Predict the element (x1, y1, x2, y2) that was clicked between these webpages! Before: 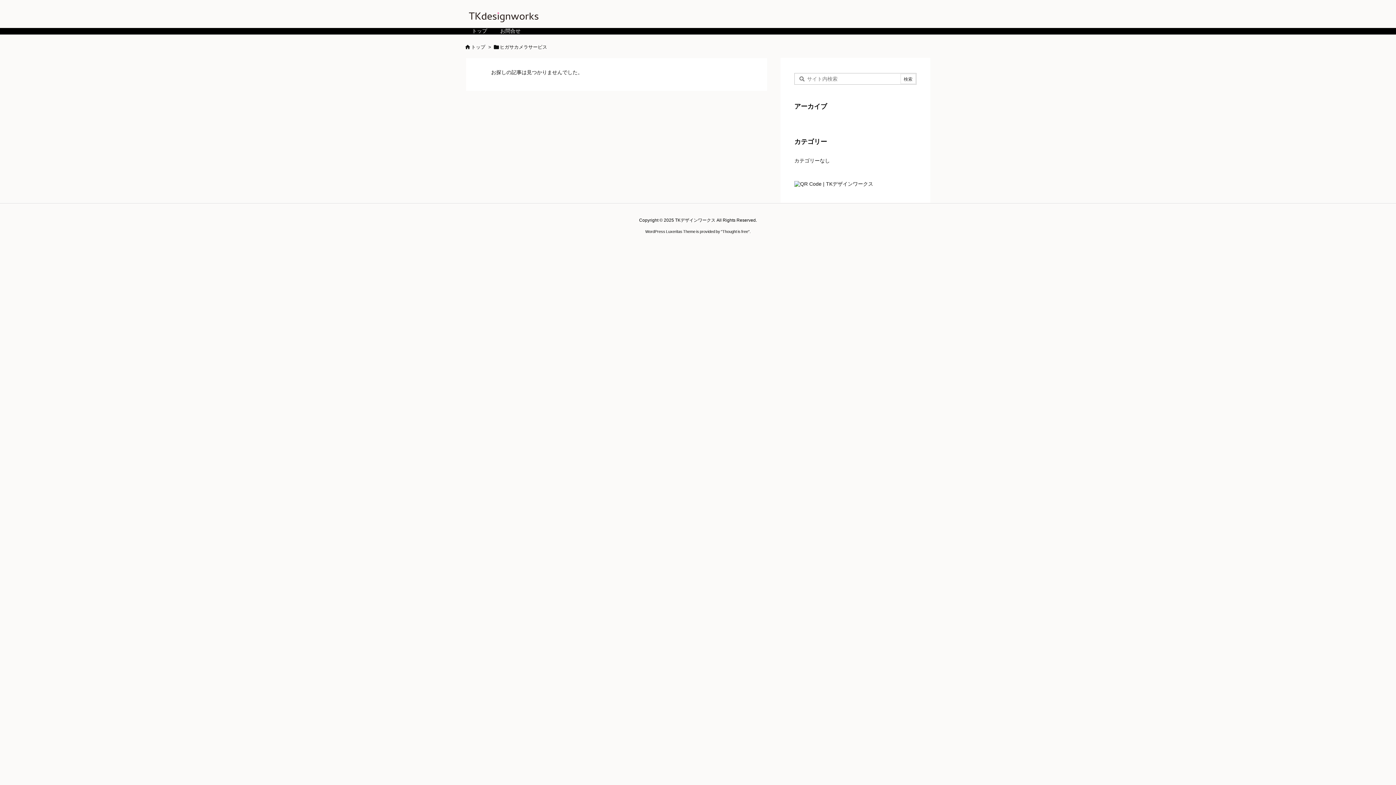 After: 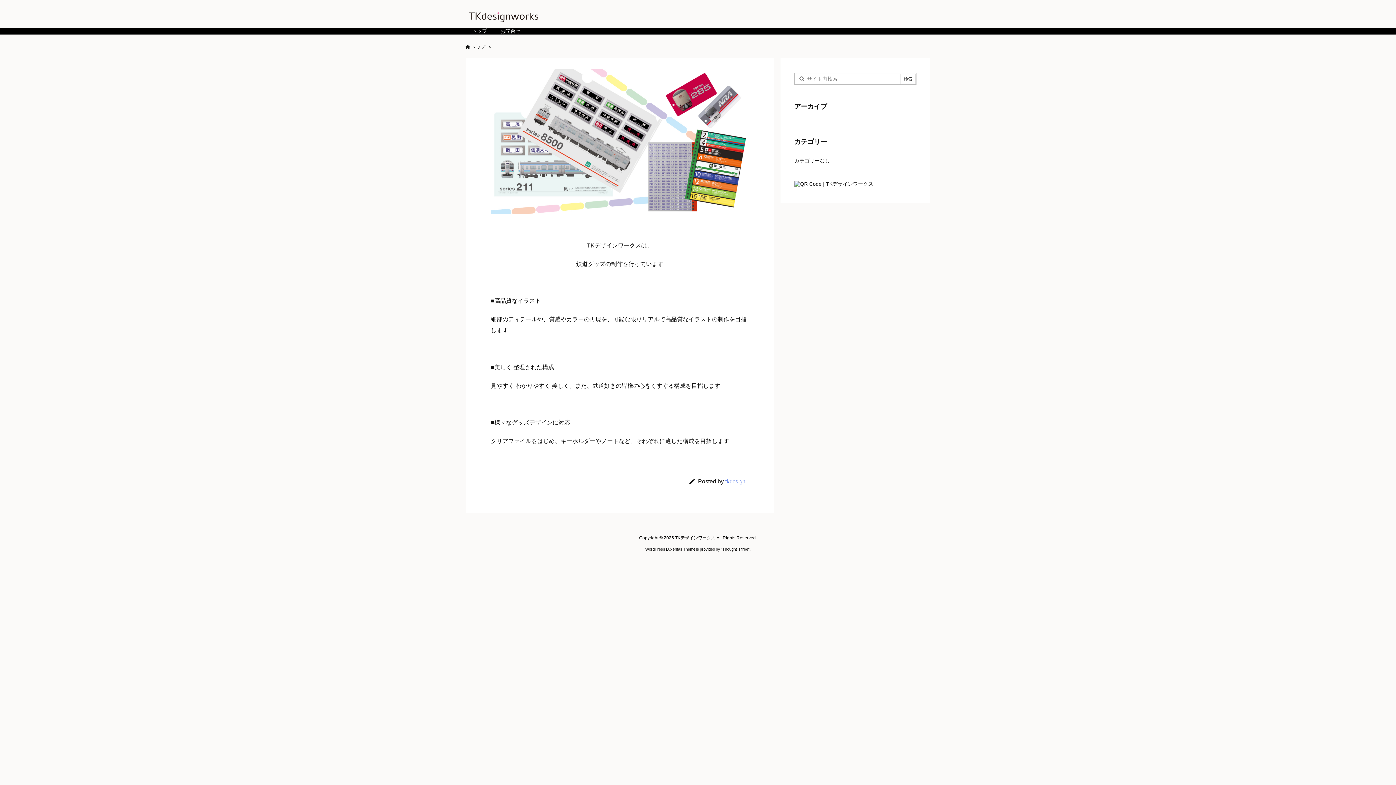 Action: bbox: (469, 10, 538, 22)